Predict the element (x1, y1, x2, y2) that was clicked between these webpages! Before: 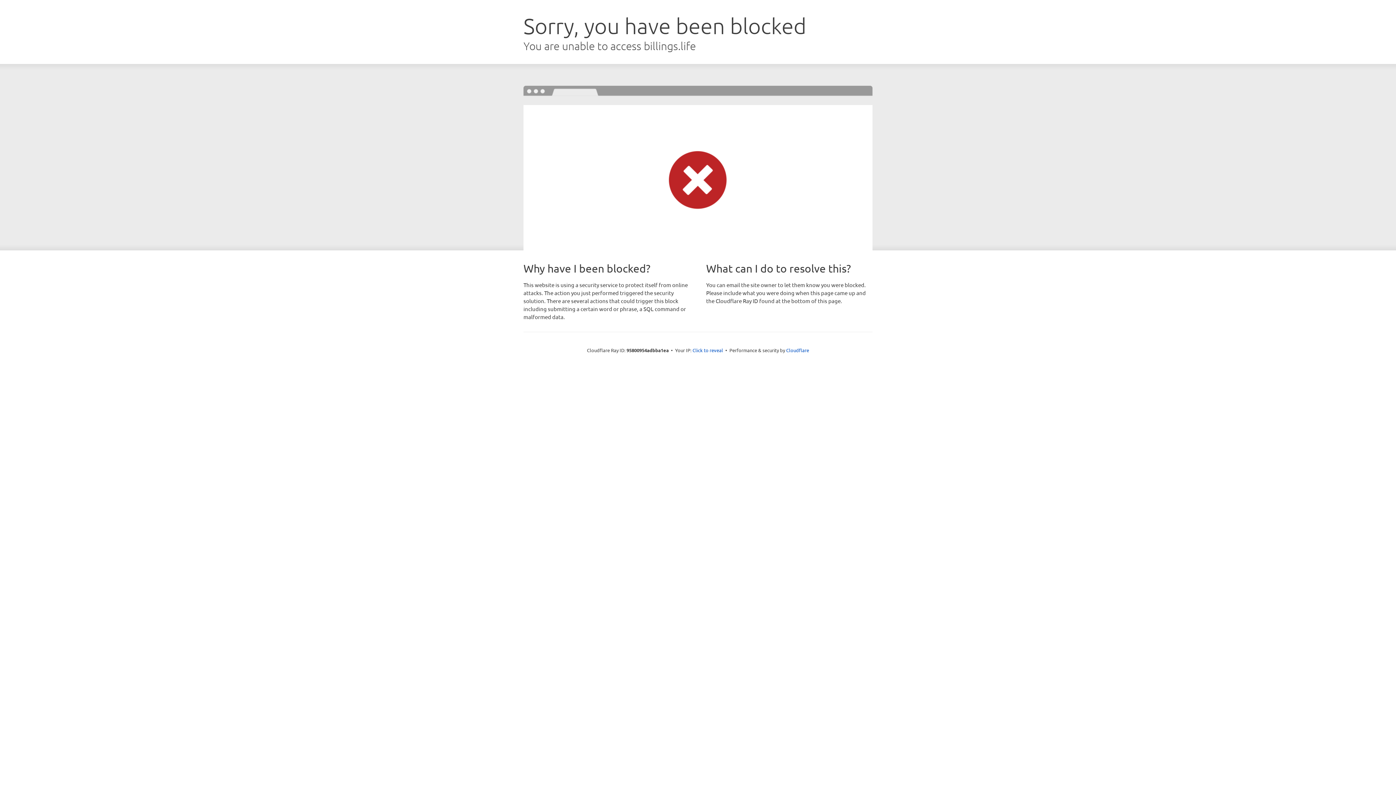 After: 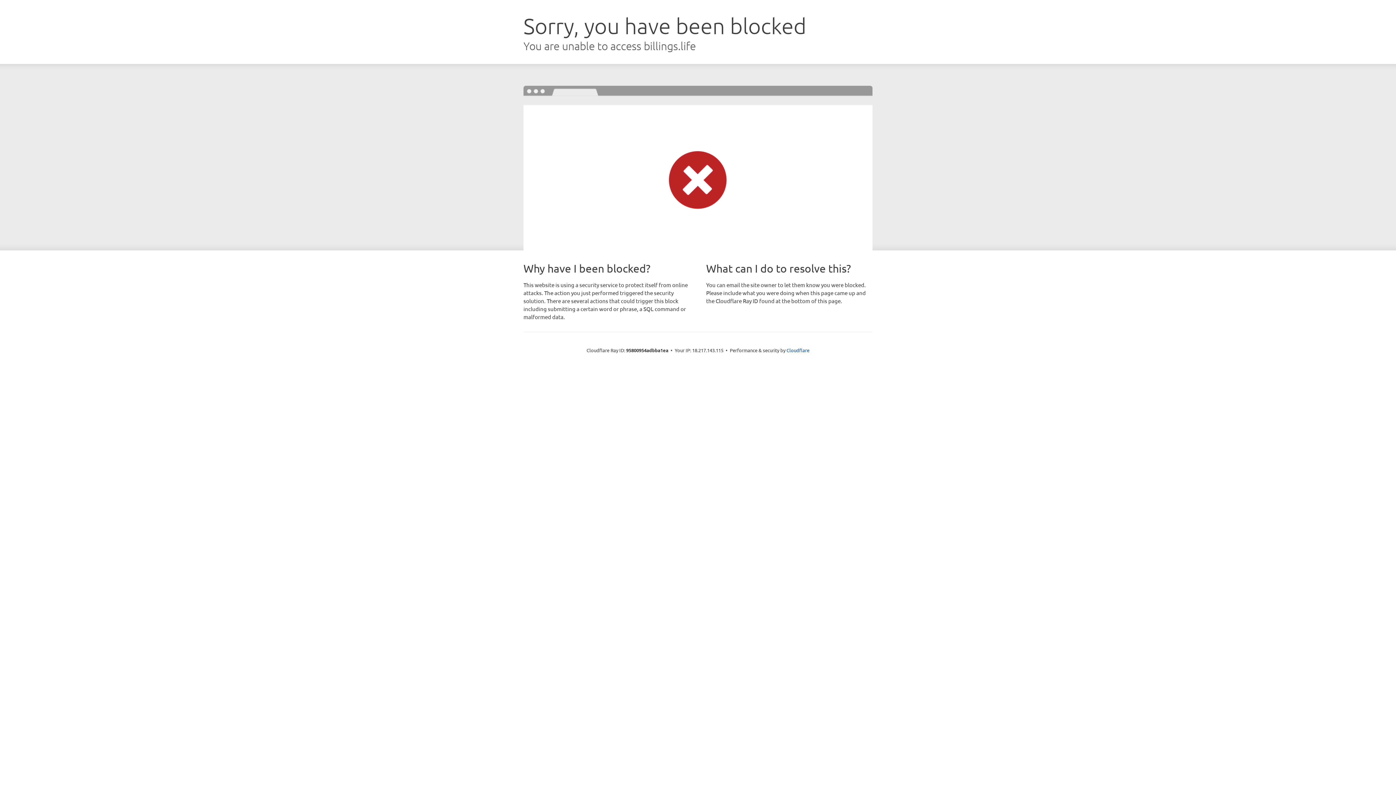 Action: label: Click to reveal bbox: (692, 346, 723, 353)